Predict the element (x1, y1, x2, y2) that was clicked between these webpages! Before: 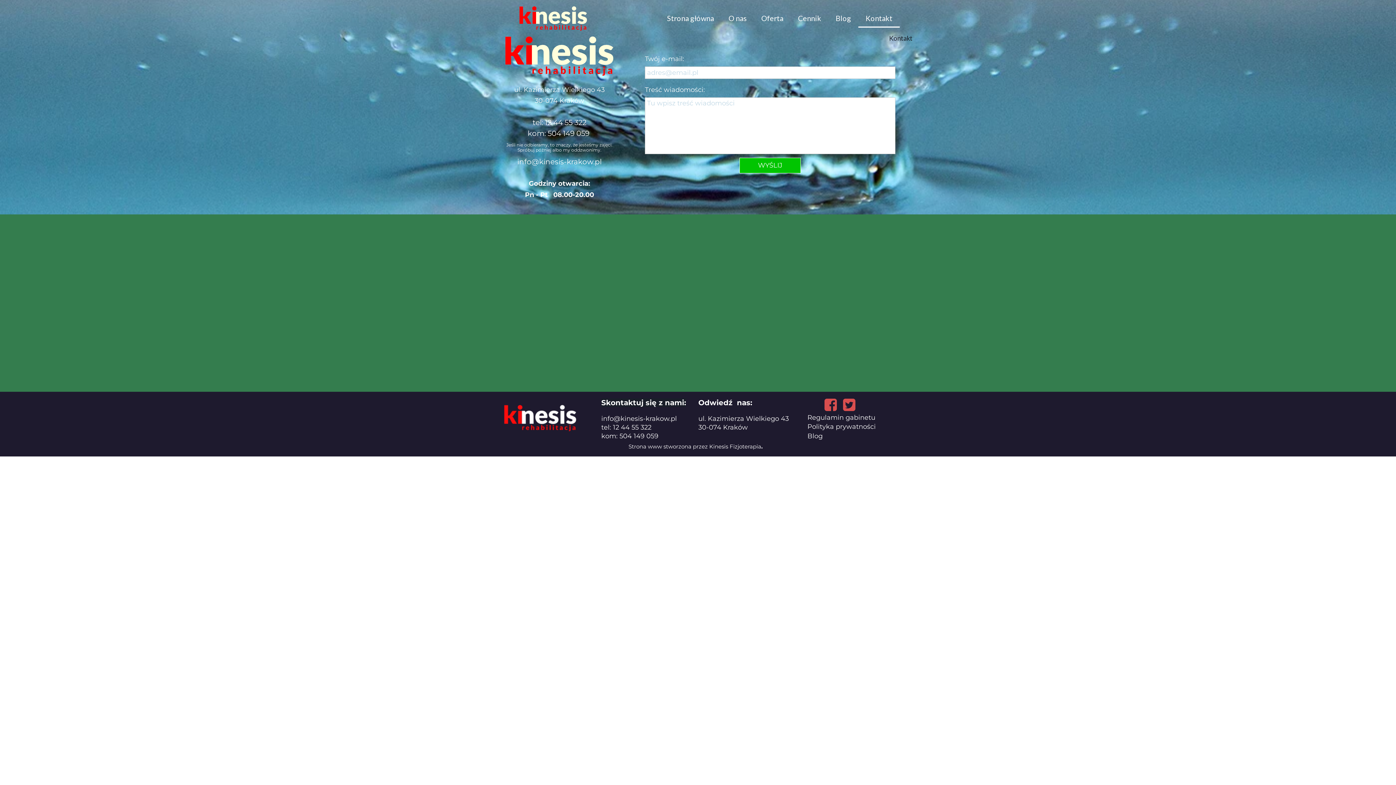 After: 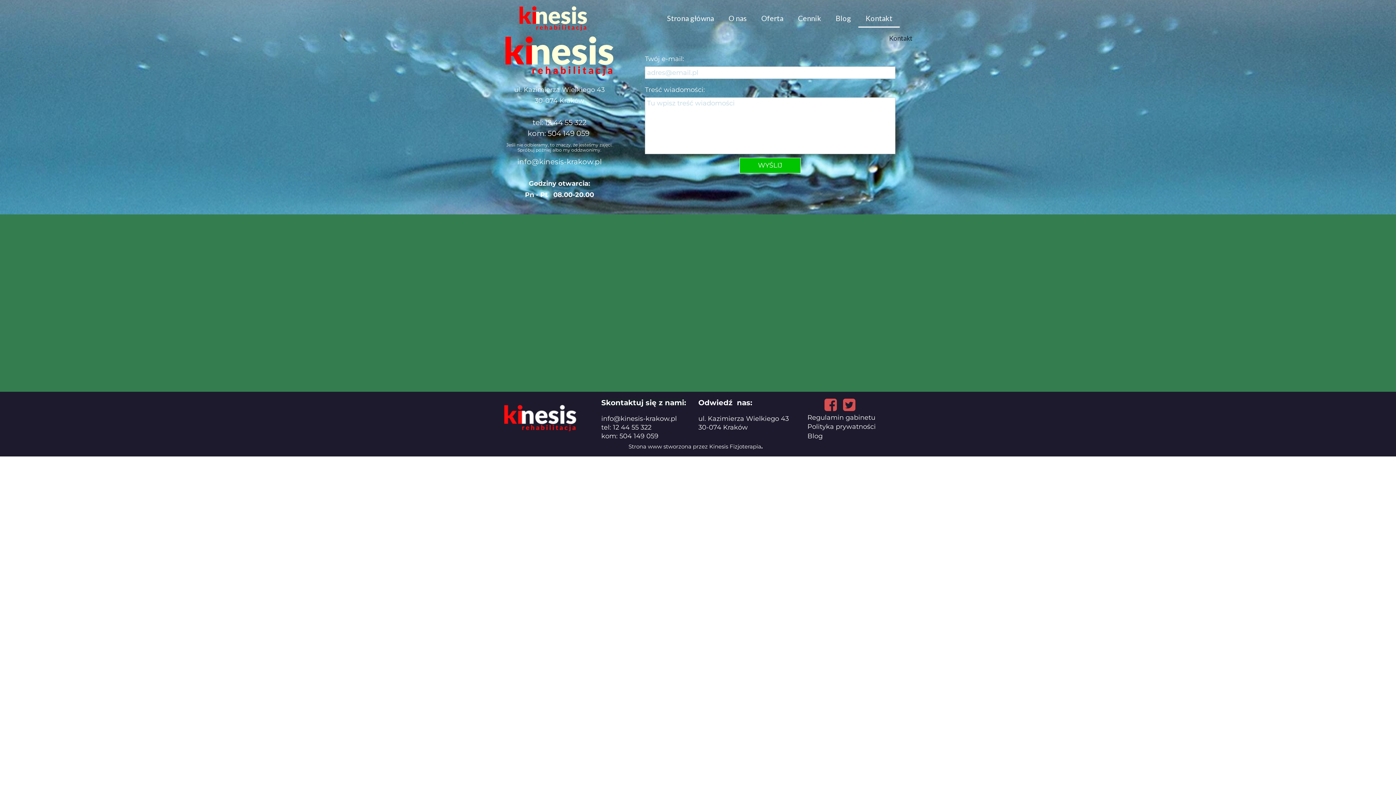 Action: bbox: (858, 10, 900, 27) label: Kontakt